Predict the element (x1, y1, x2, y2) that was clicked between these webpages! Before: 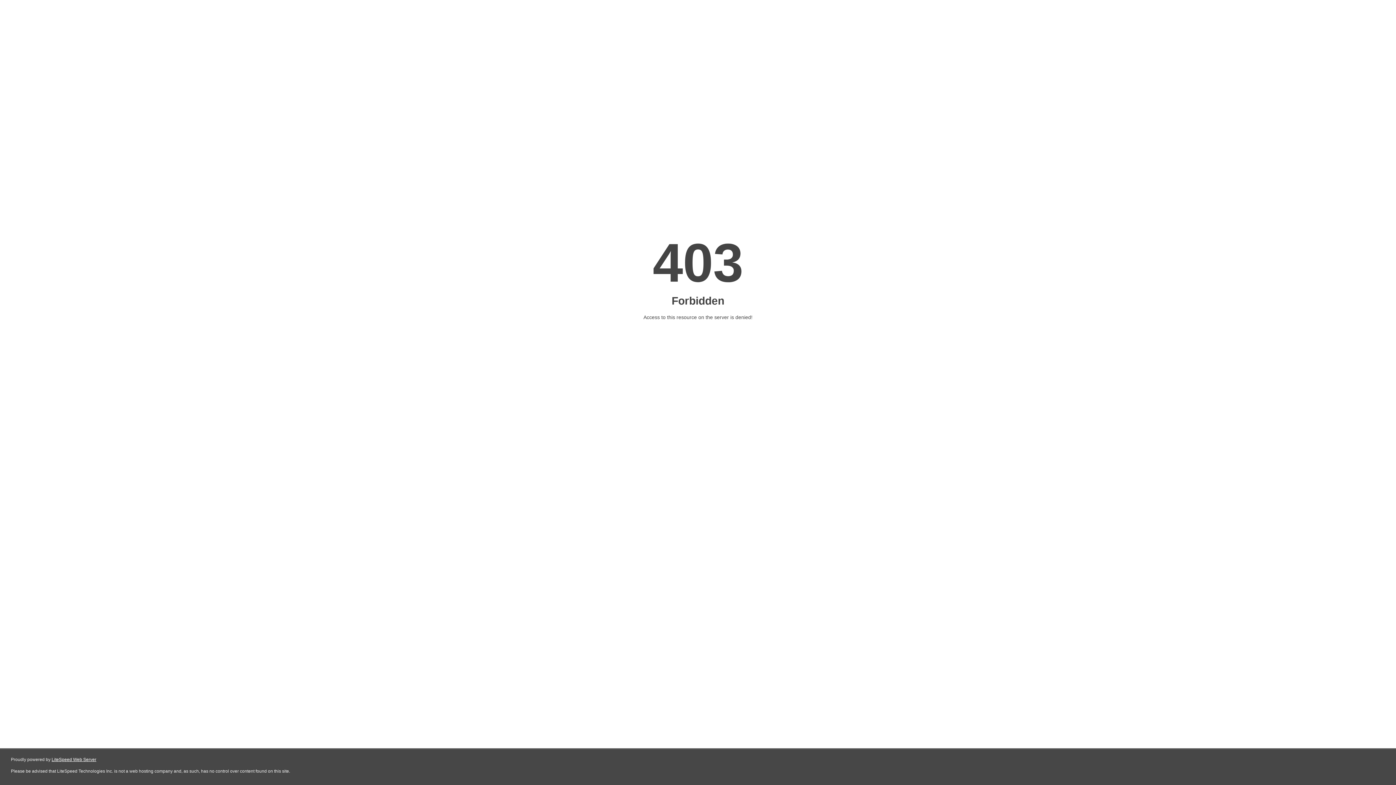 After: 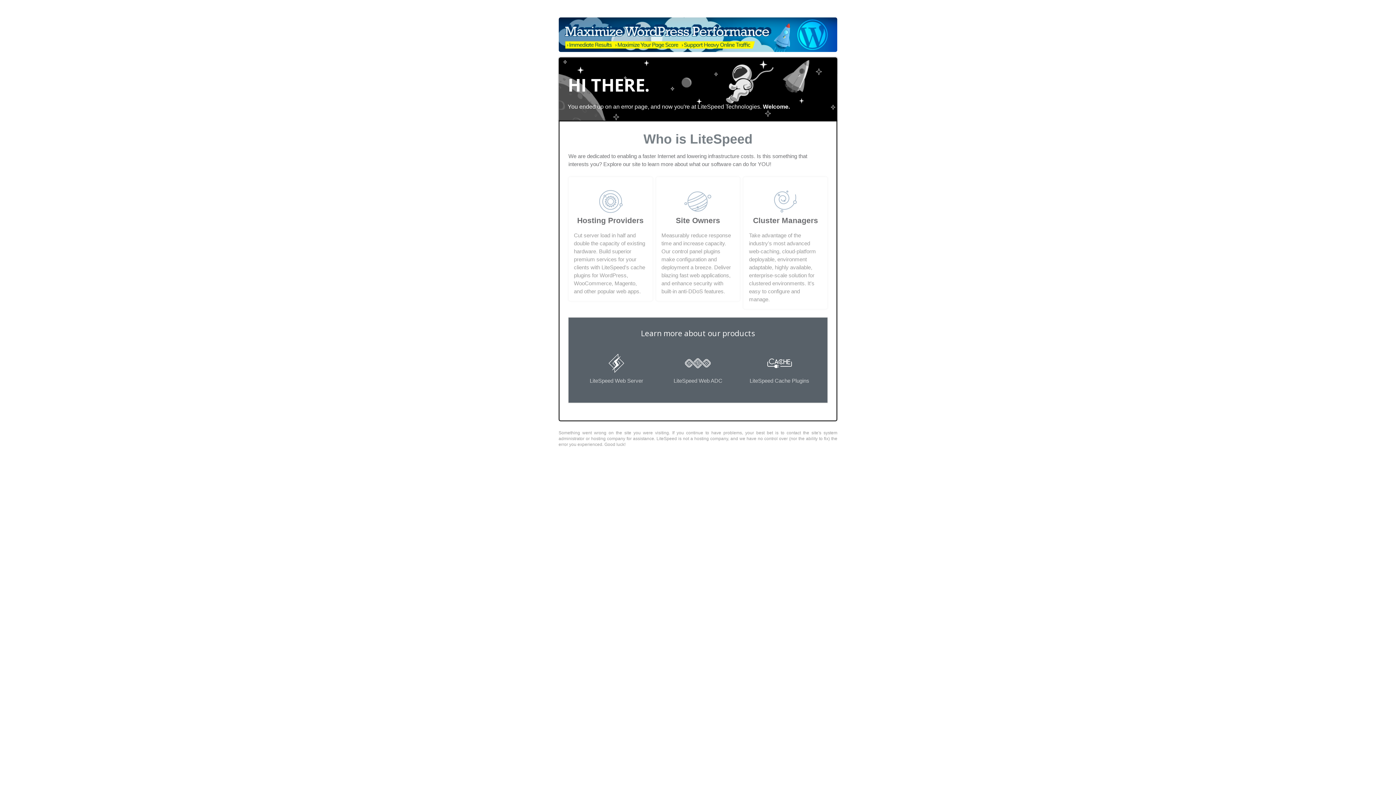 Action: label: LiteSpeed Web Server bbox: (51, 757, 96, 762)